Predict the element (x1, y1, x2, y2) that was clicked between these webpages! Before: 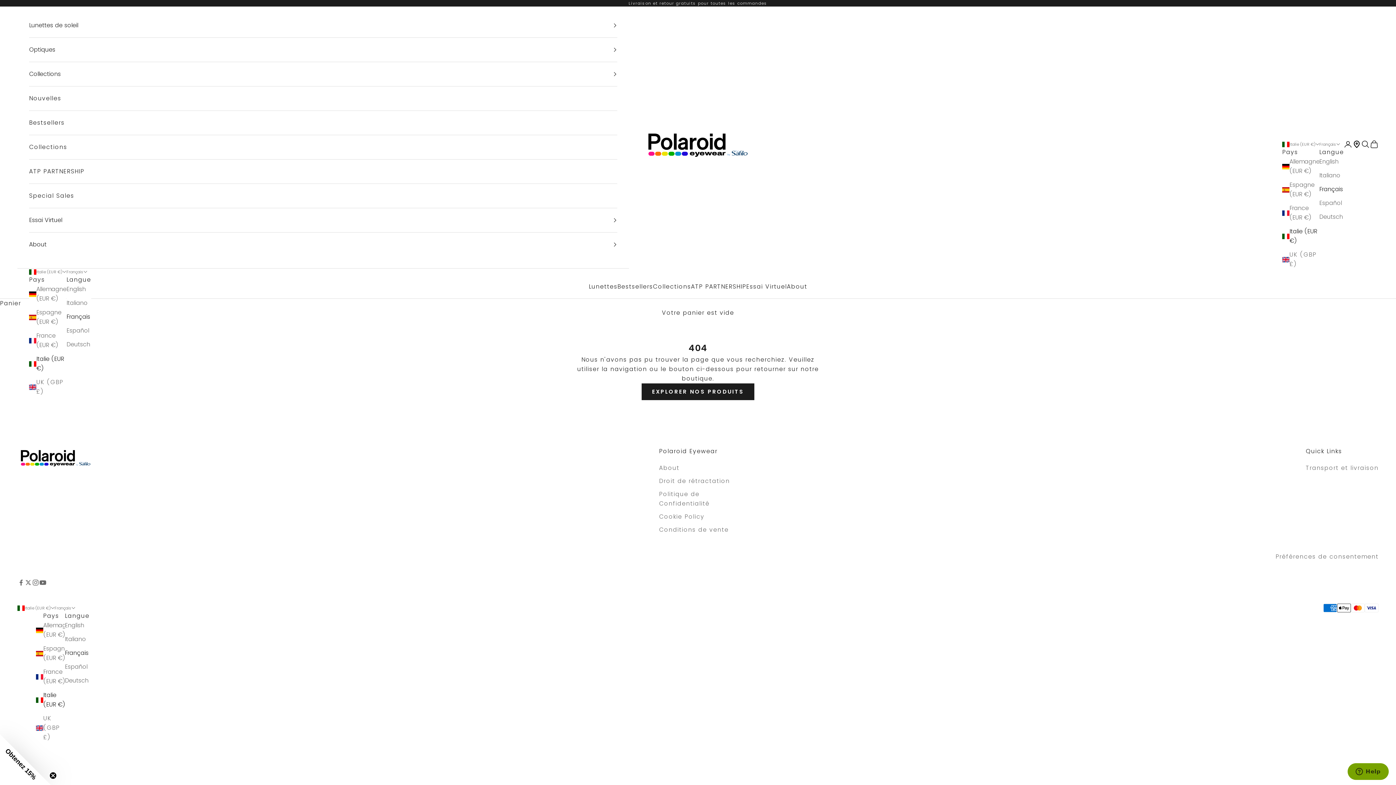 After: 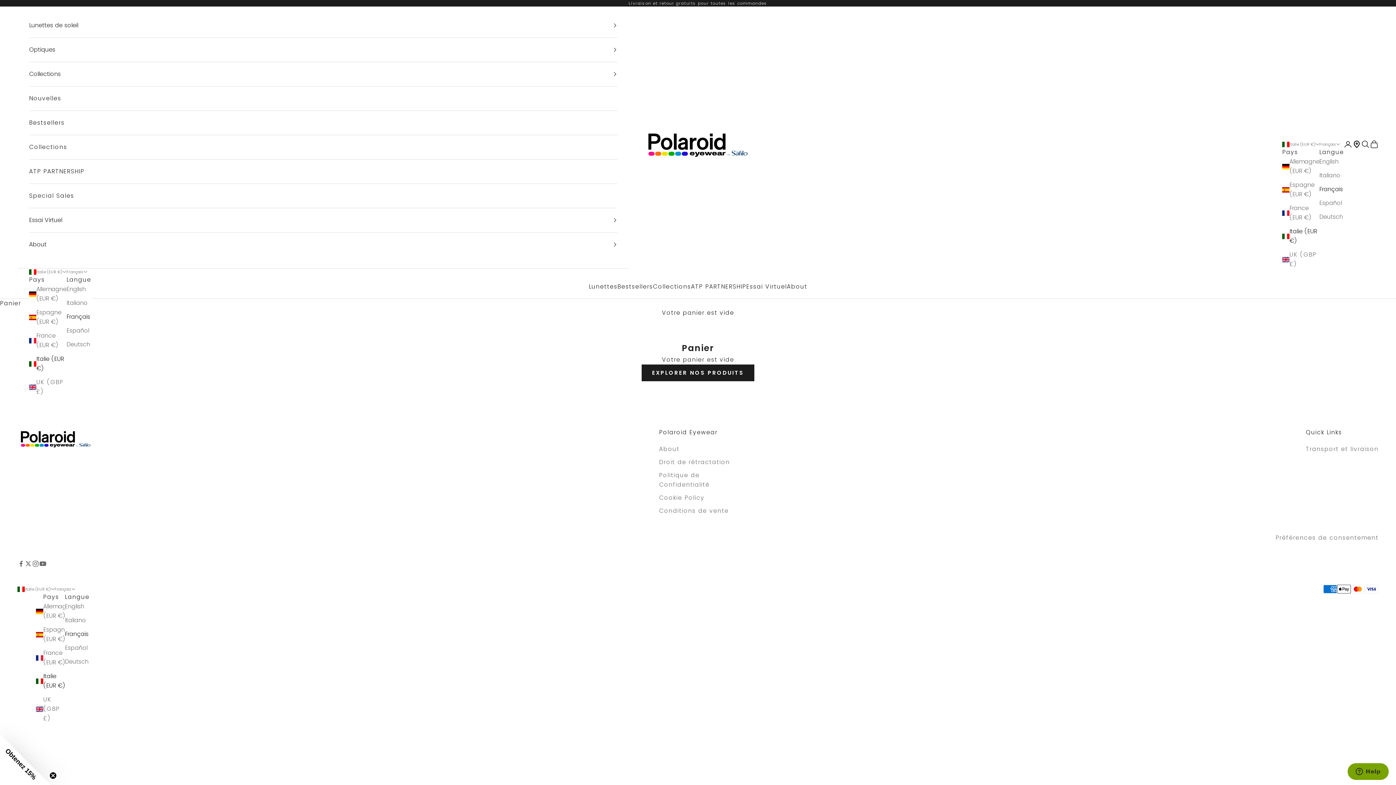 Action: bbox: (1370, 140, 1378, 148) label: Voir le panier